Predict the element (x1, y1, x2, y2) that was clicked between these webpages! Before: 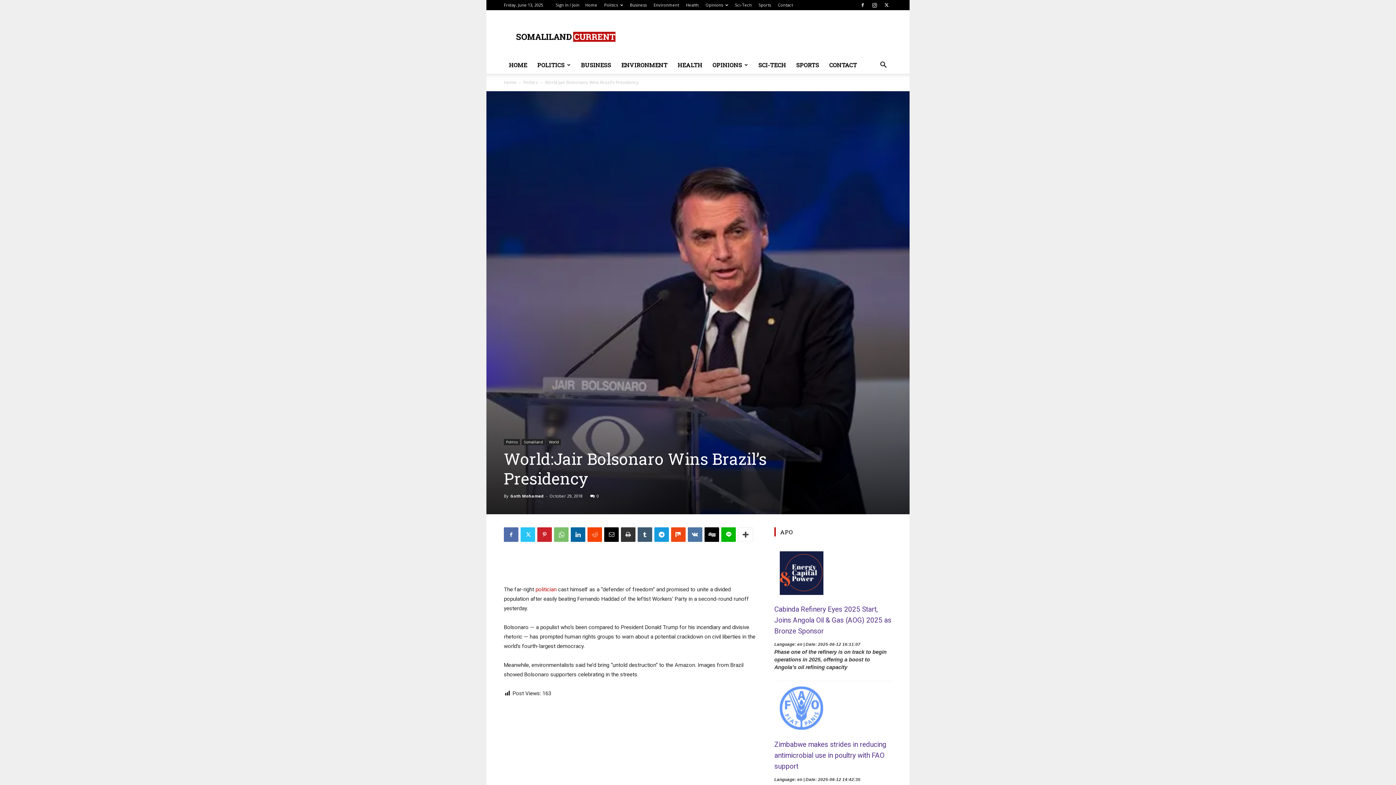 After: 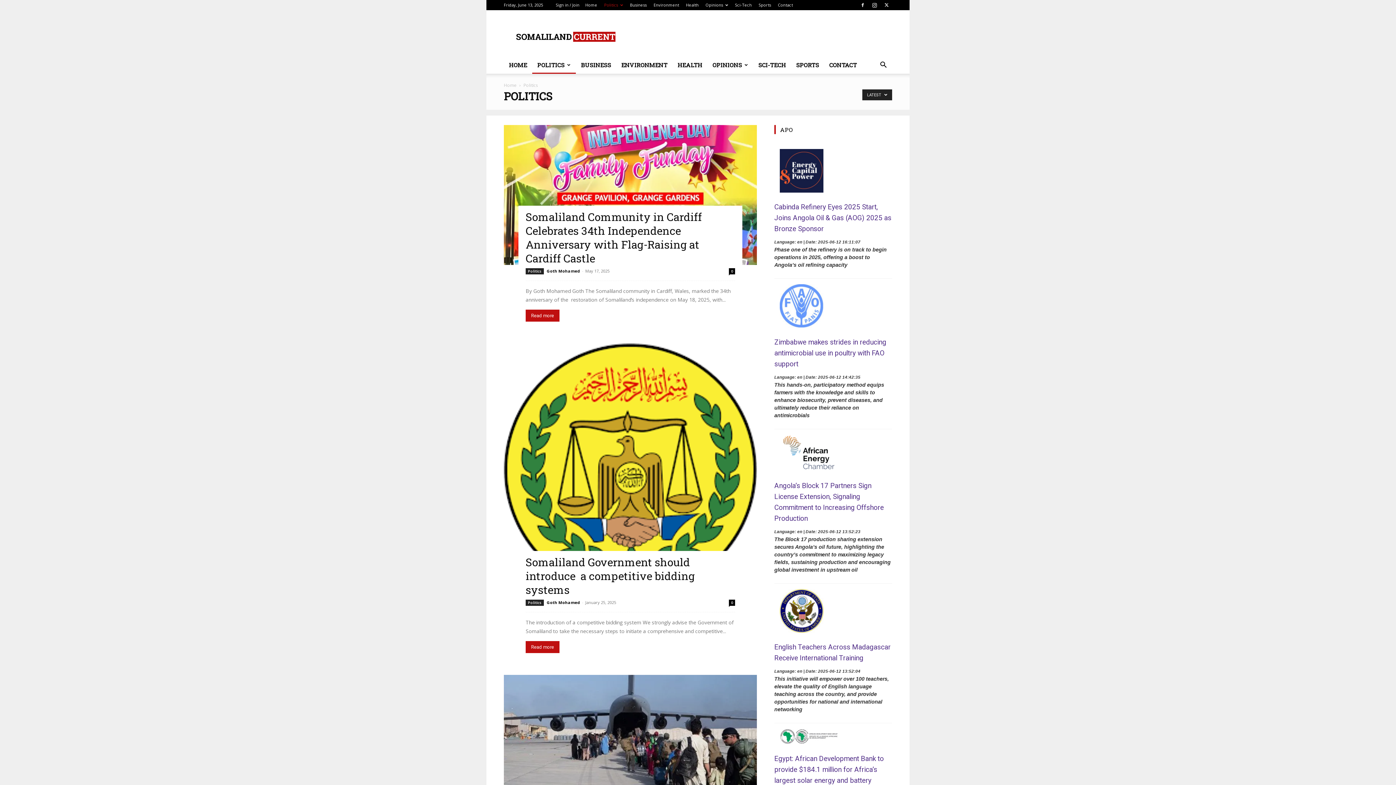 Action: bbox: (504, 439, 520, 445) label: Politics